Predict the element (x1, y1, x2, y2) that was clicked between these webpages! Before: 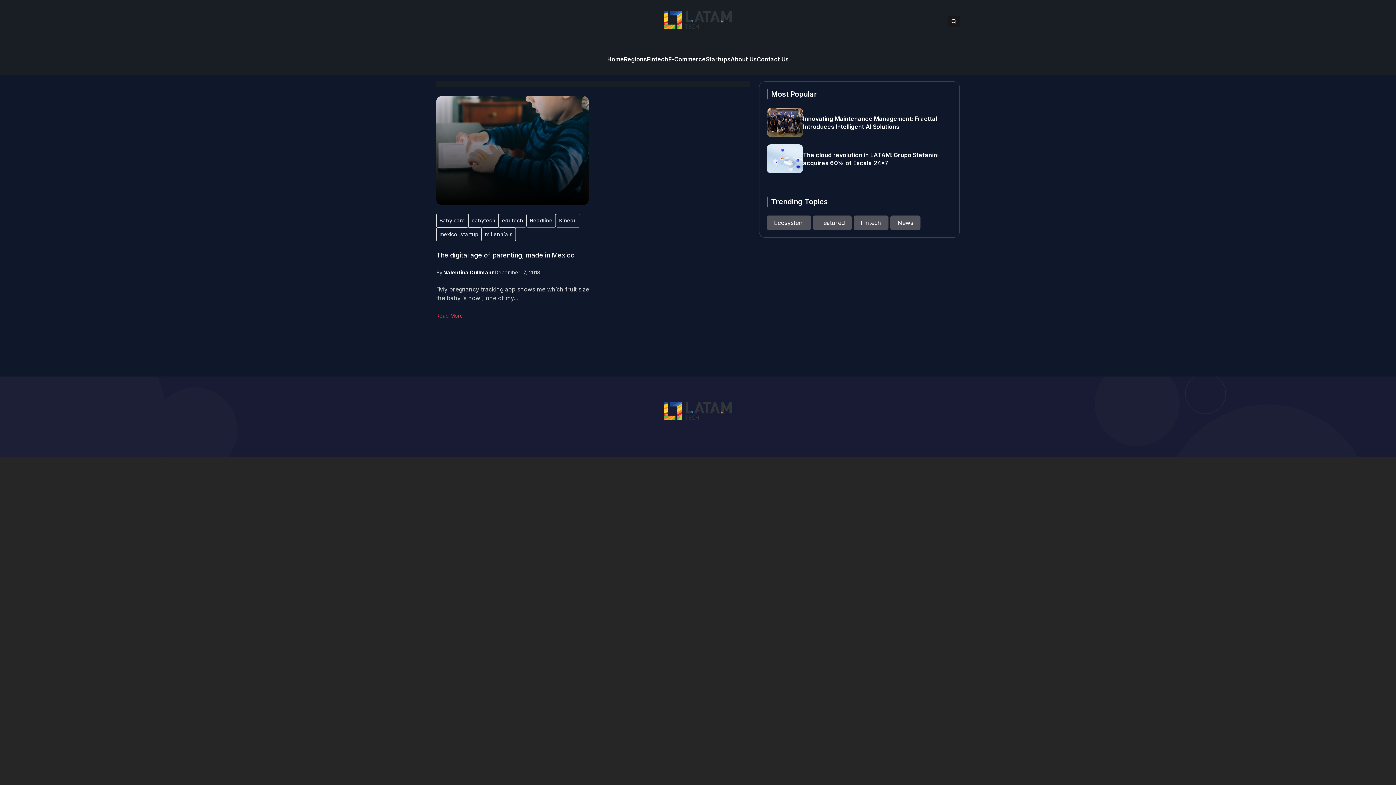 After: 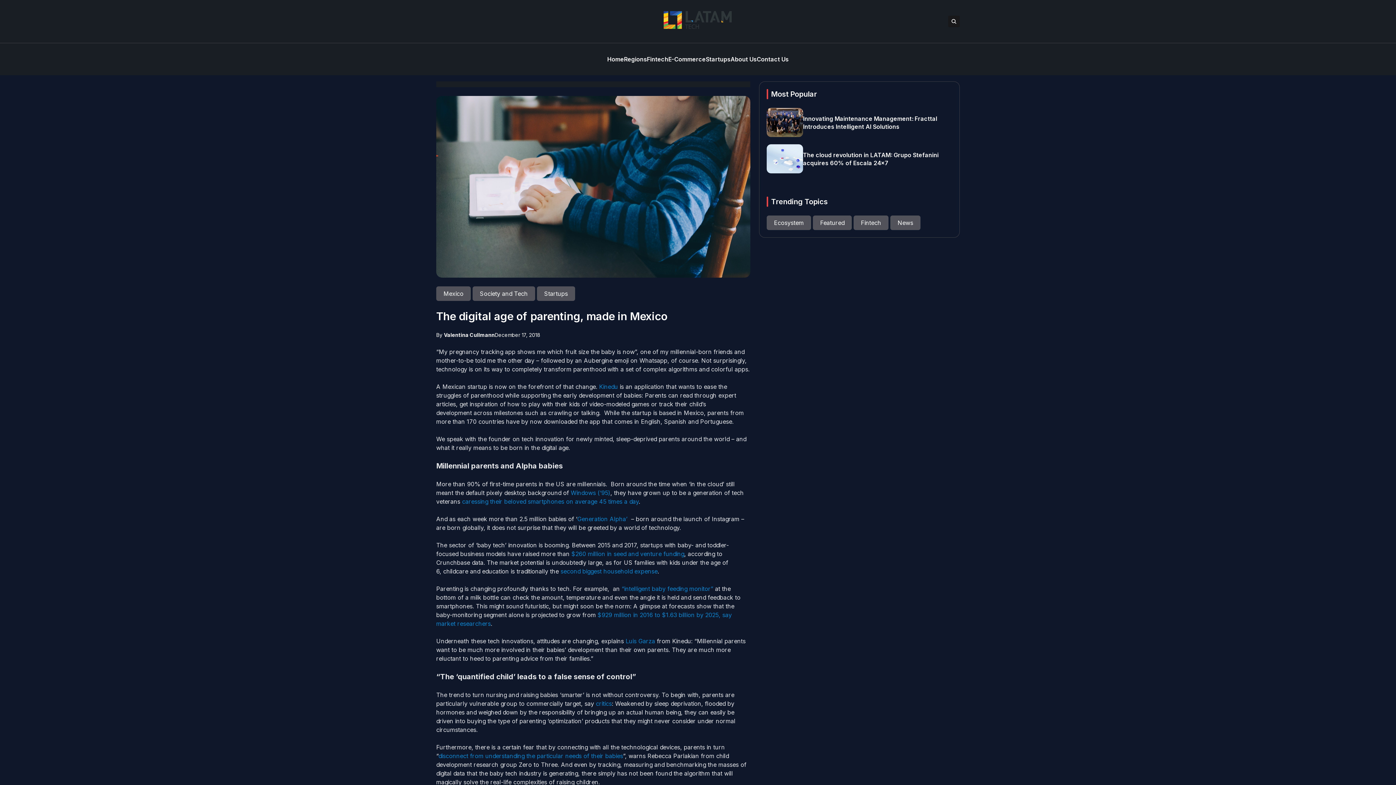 Action: bbox: (436, 96, 589, 205)